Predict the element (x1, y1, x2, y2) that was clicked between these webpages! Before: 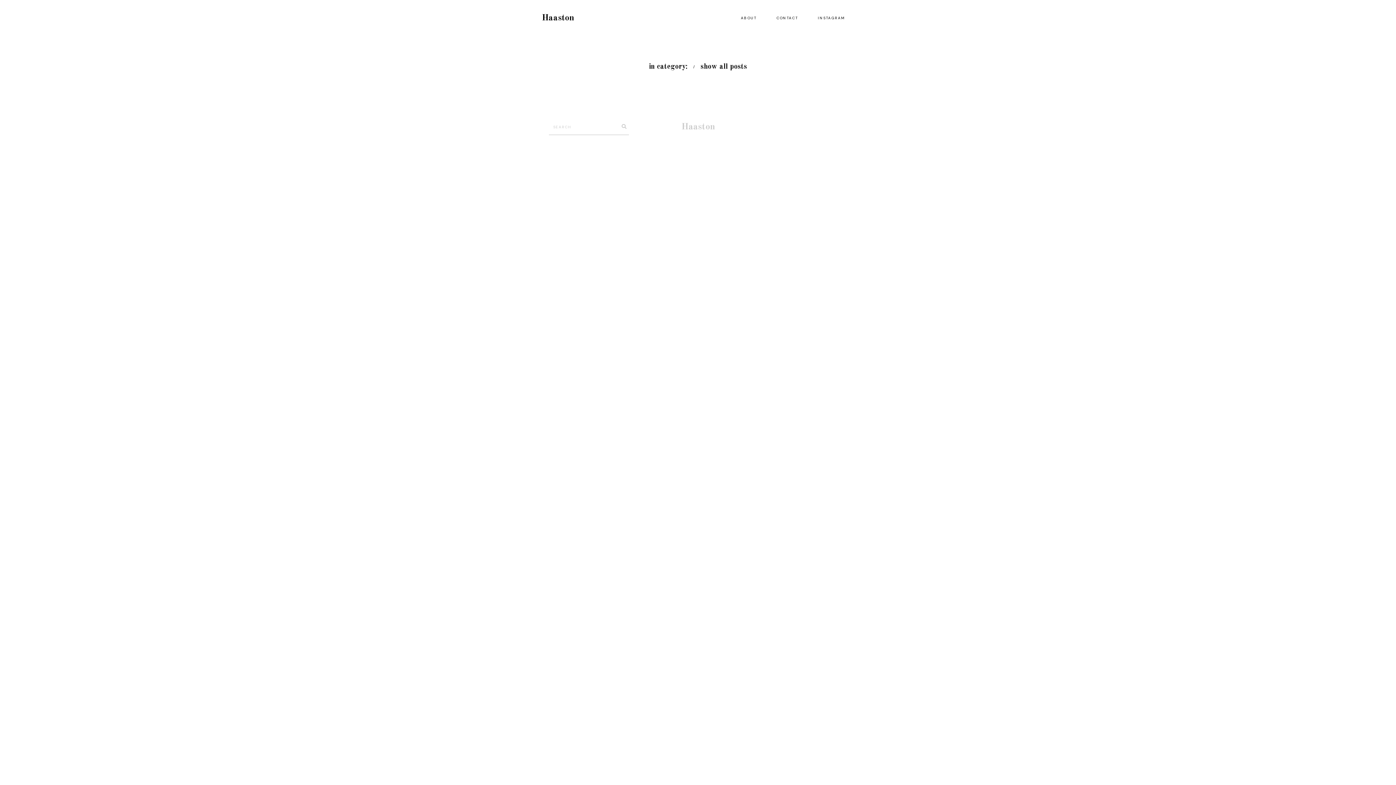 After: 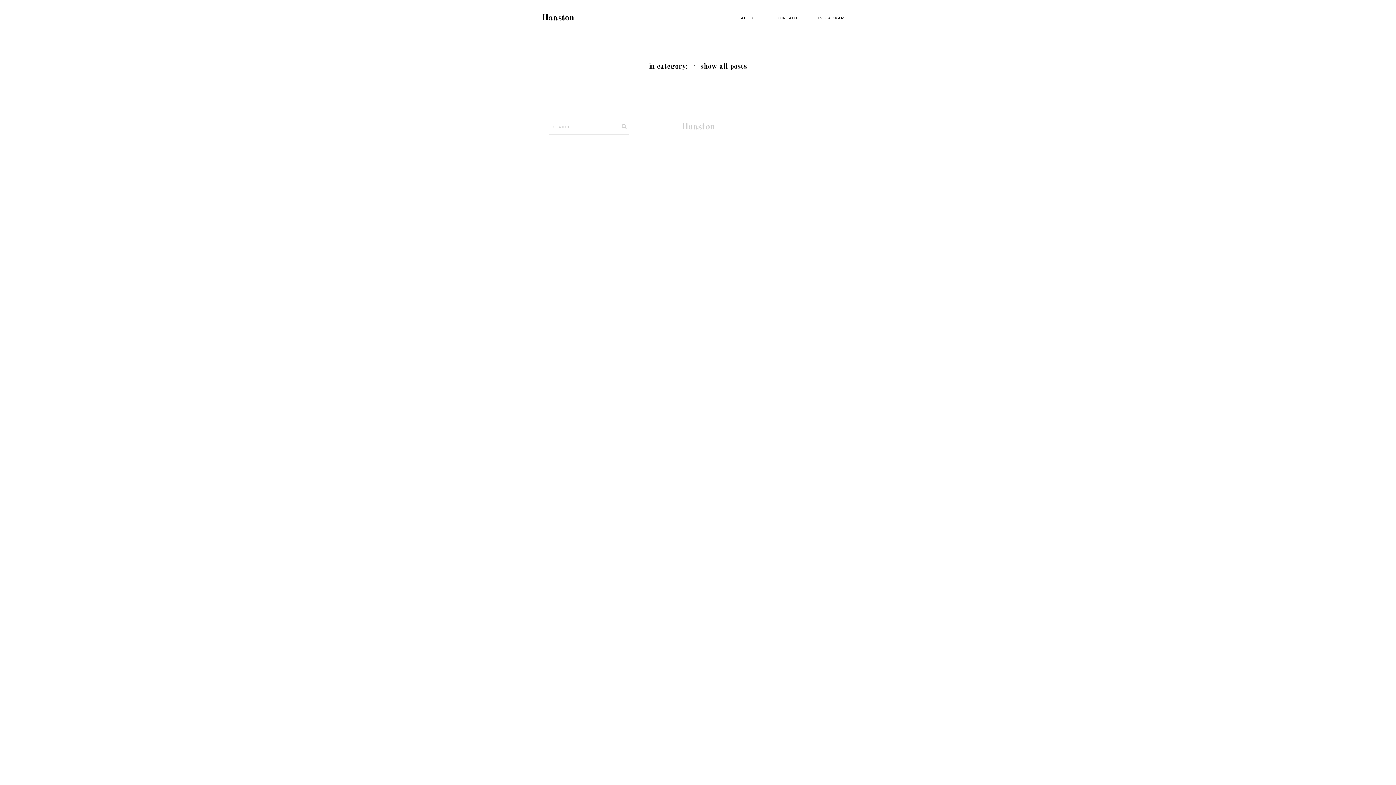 Action: label: THEME BY BD bbox: (694, 138, 718, 142)